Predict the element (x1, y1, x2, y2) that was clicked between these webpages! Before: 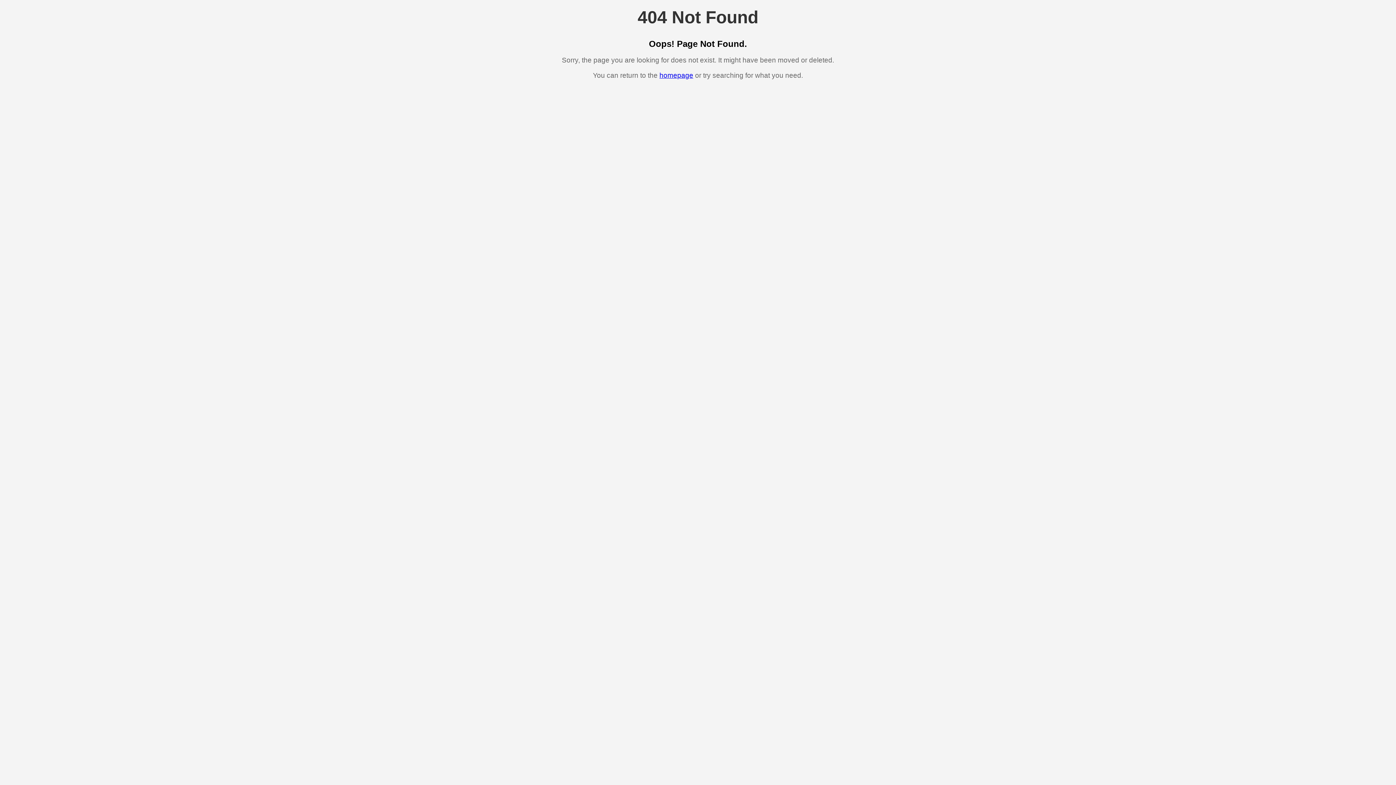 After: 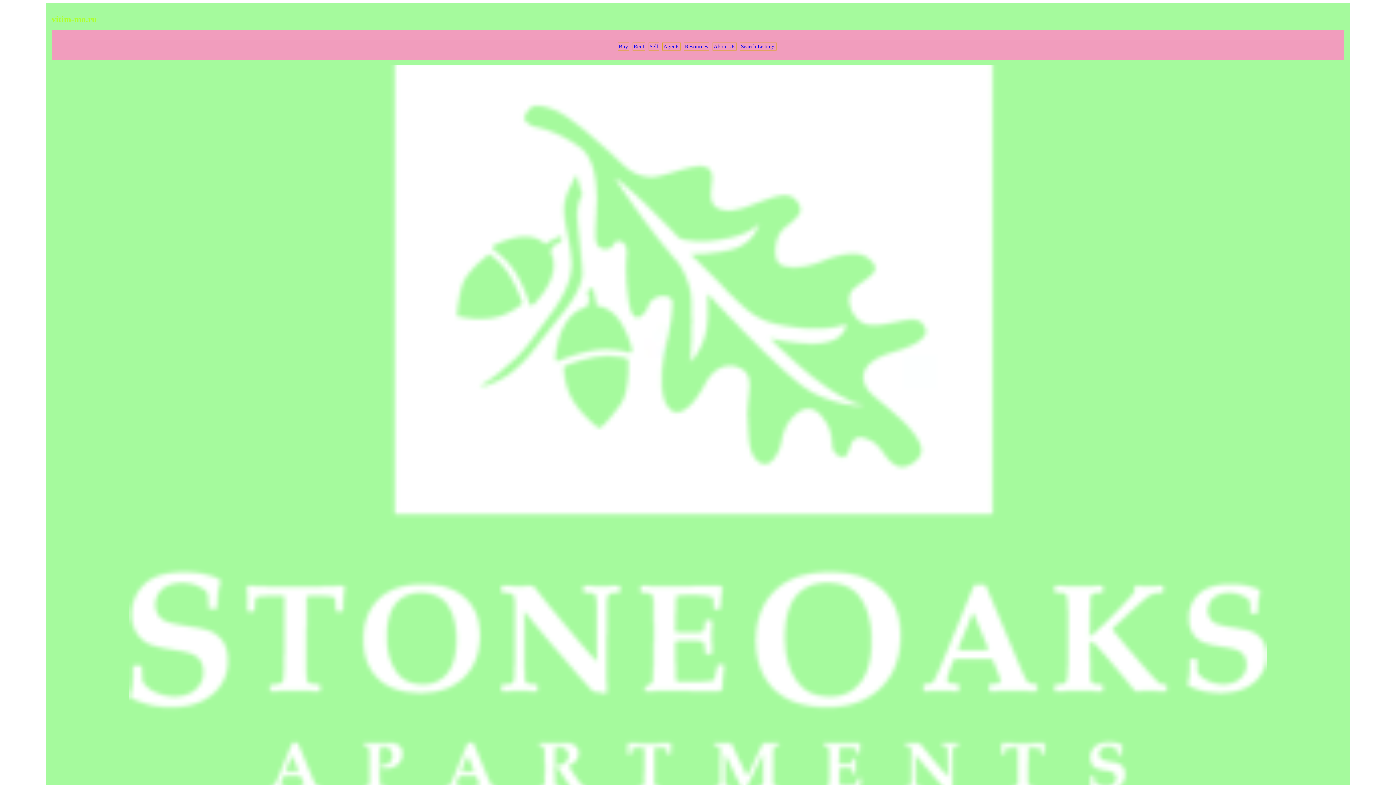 Action: bbox: (659, 71, 693, 79) label: homepage